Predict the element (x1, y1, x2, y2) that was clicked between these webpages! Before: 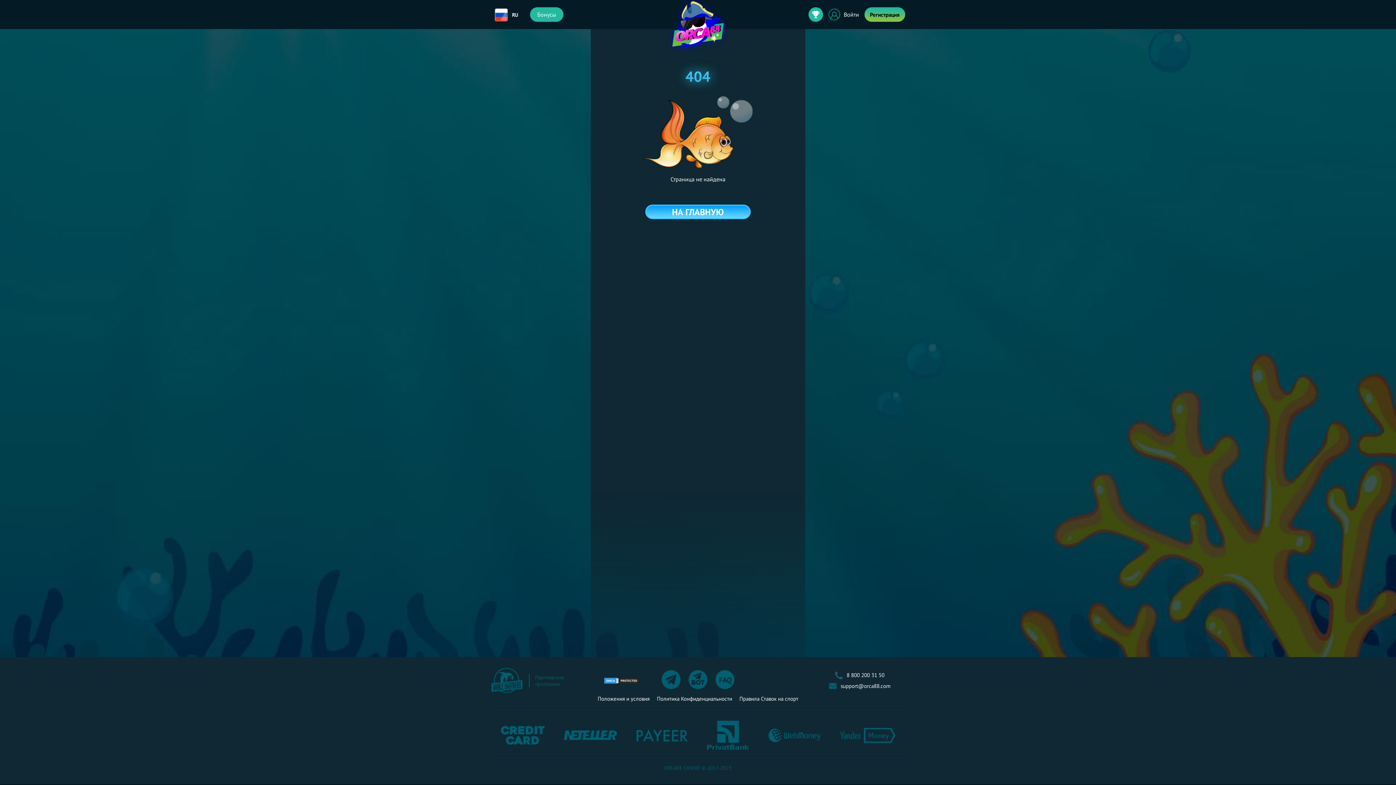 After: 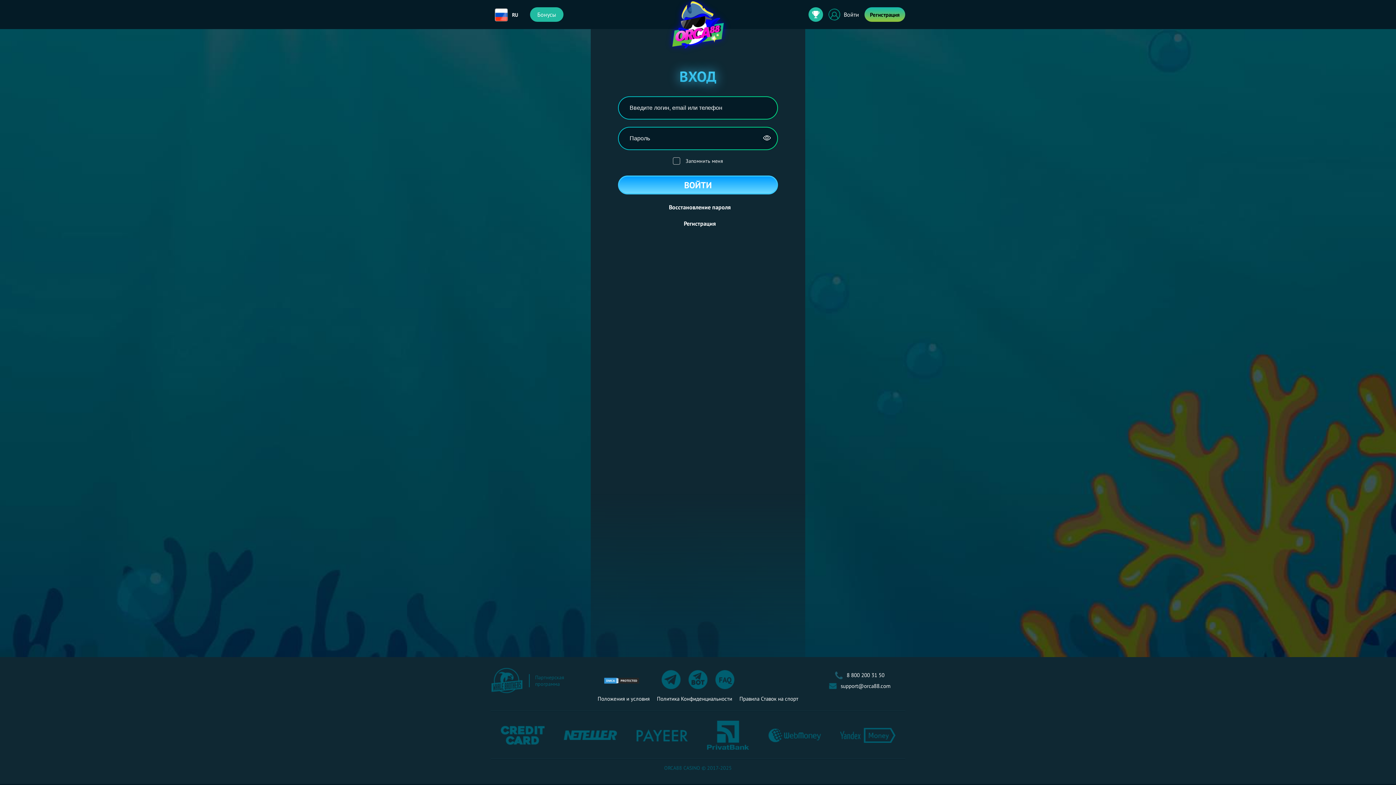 Action: bbox: (828, 8, 864, 20) label: Войти